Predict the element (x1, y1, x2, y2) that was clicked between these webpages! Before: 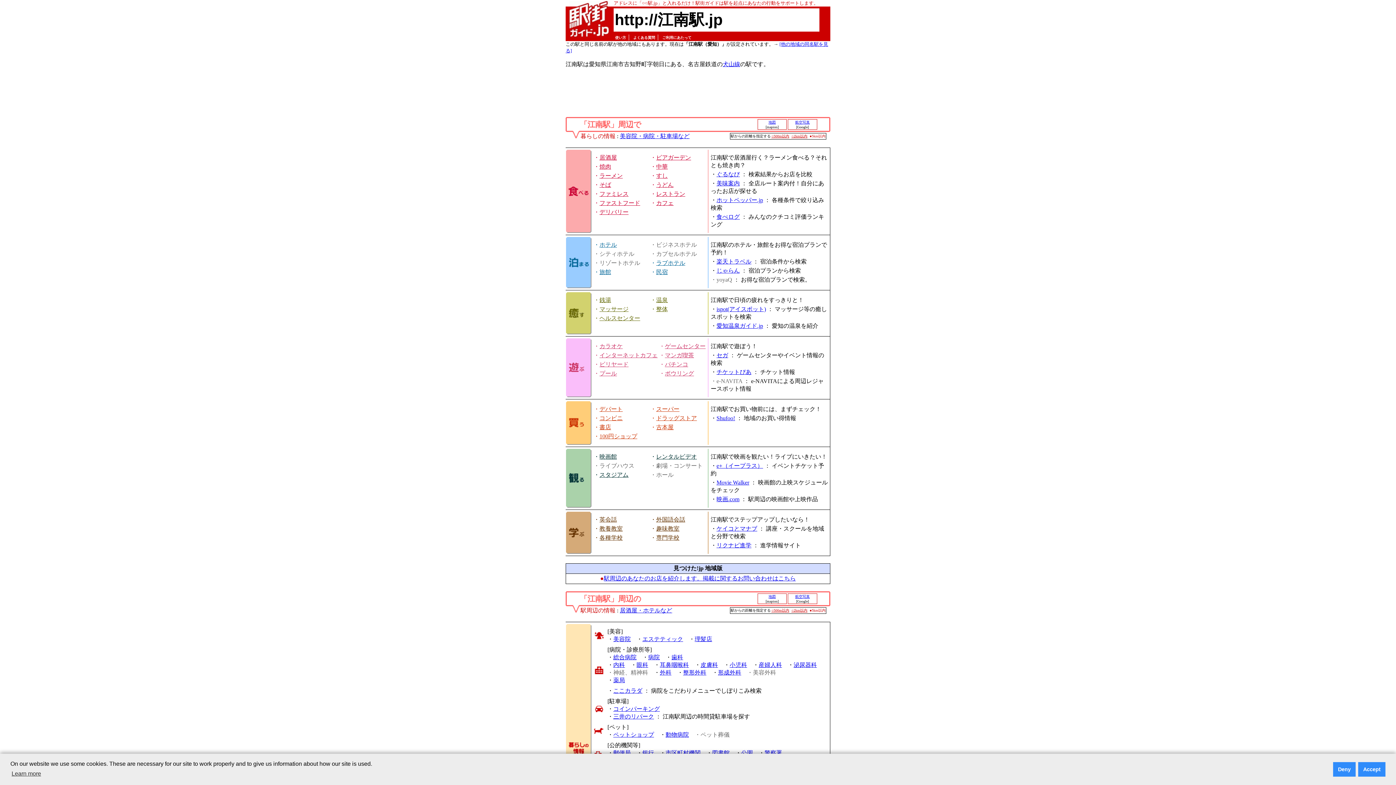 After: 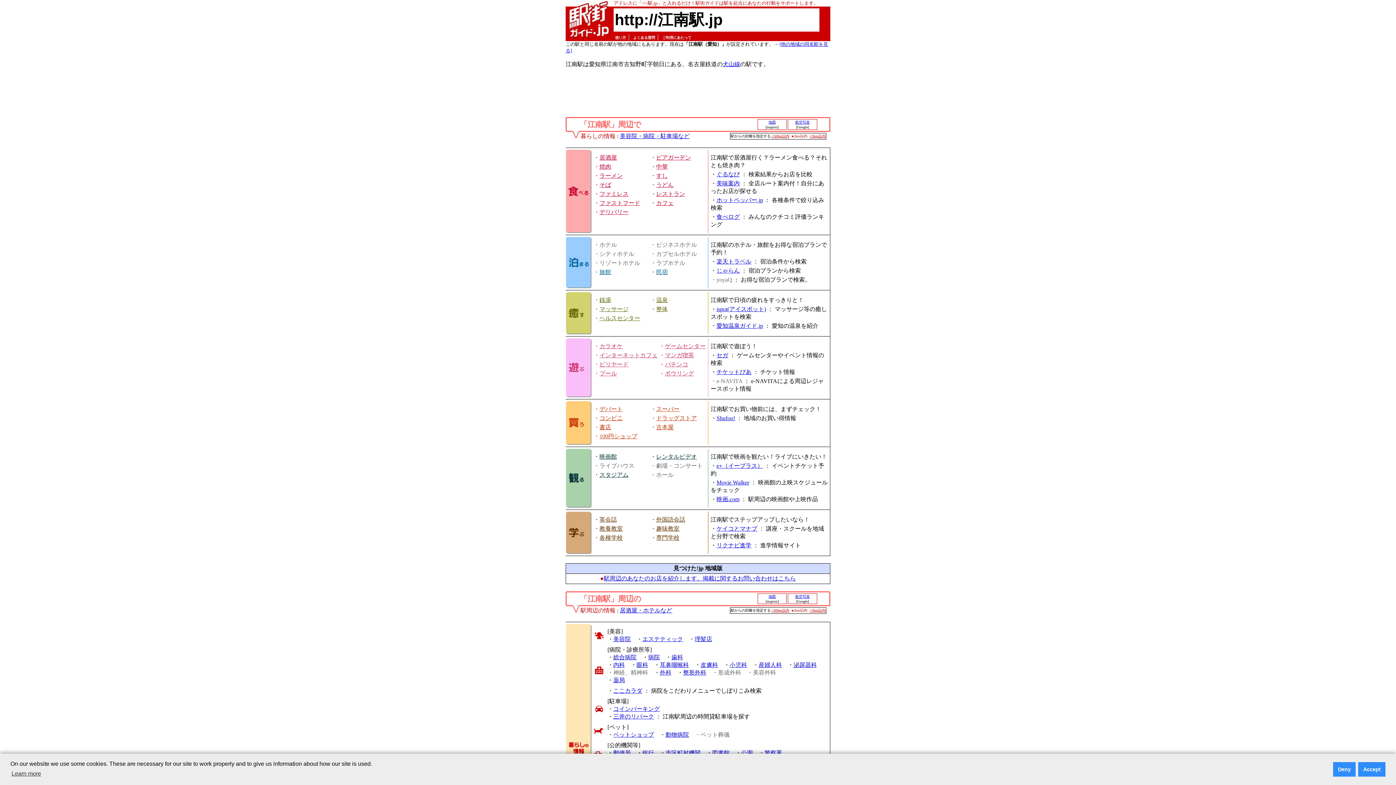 Action: label: ○2km以内 bbox: (791, 608, 807, 612)